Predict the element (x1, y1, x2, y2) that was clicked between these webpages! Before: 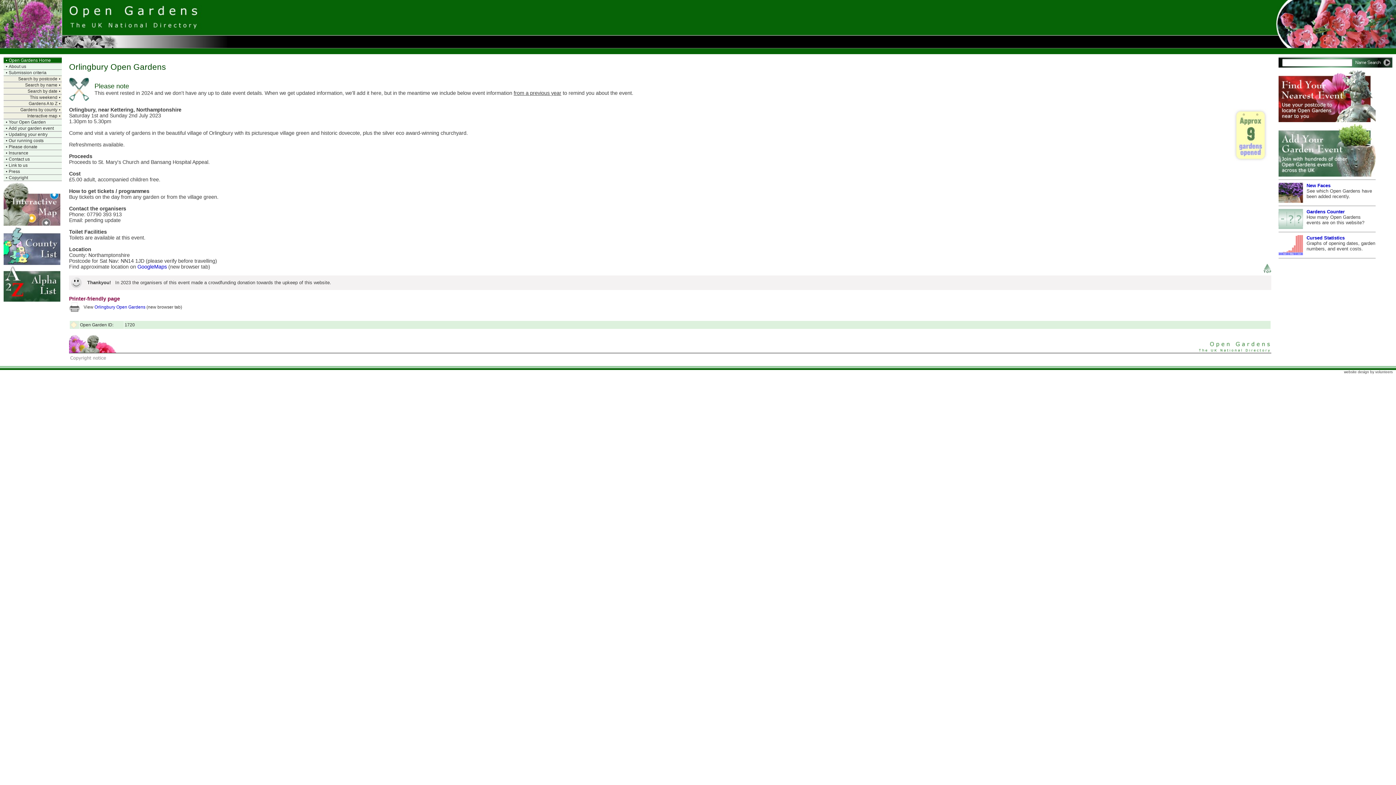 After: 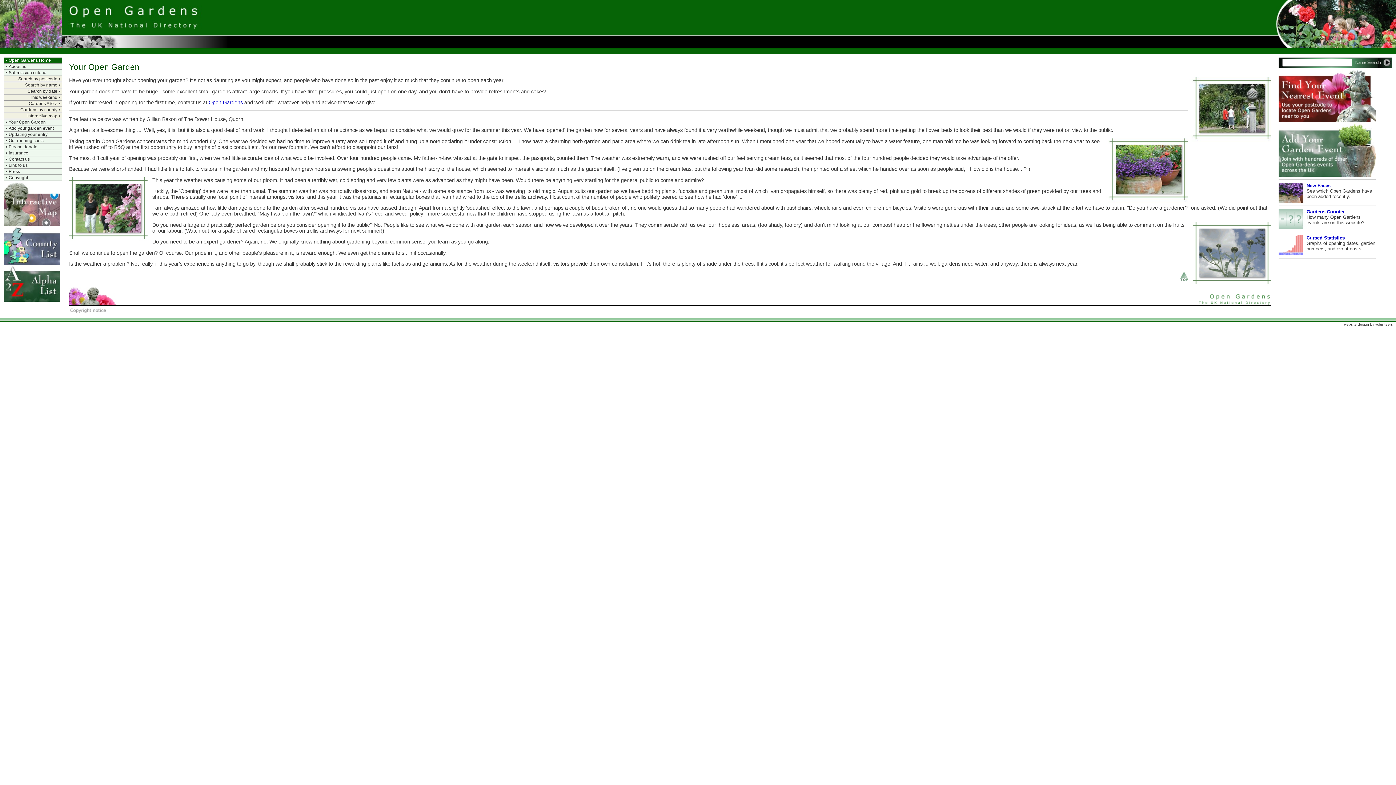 Action: label: Your Open Garden bbox: (8, 119, 45, 124)